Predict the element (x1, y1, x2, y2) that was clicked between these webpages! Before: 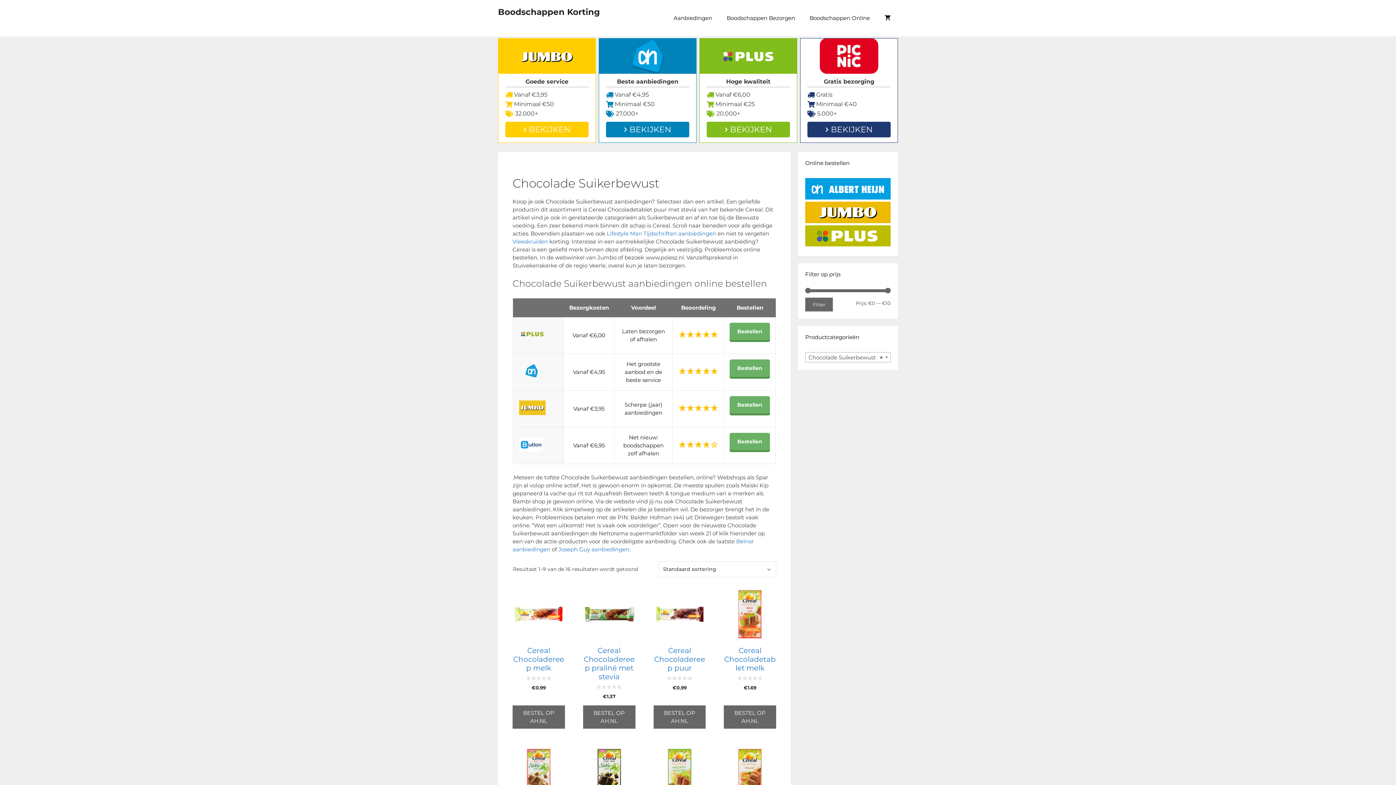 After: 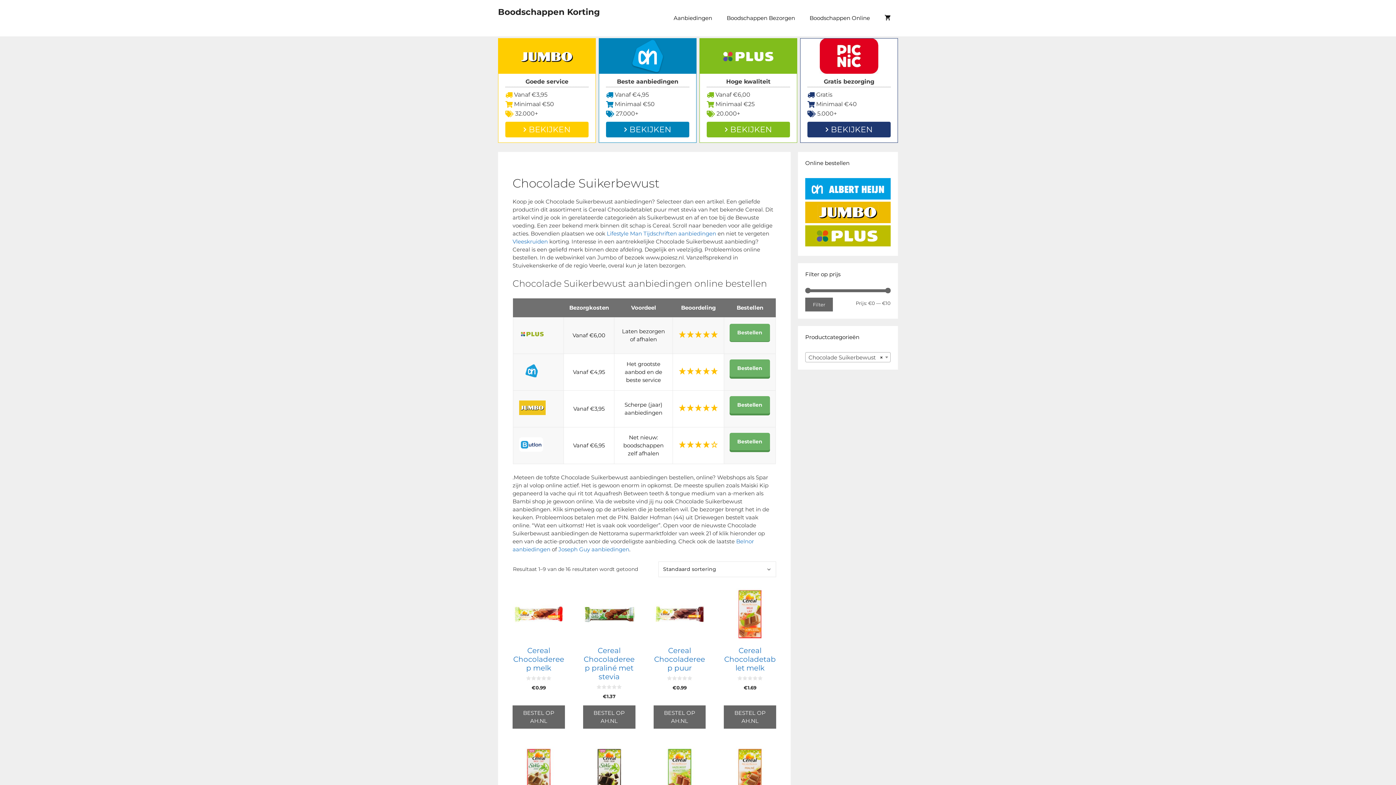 Action: label: Bestellen bbox: (729, 322, 770, 340)